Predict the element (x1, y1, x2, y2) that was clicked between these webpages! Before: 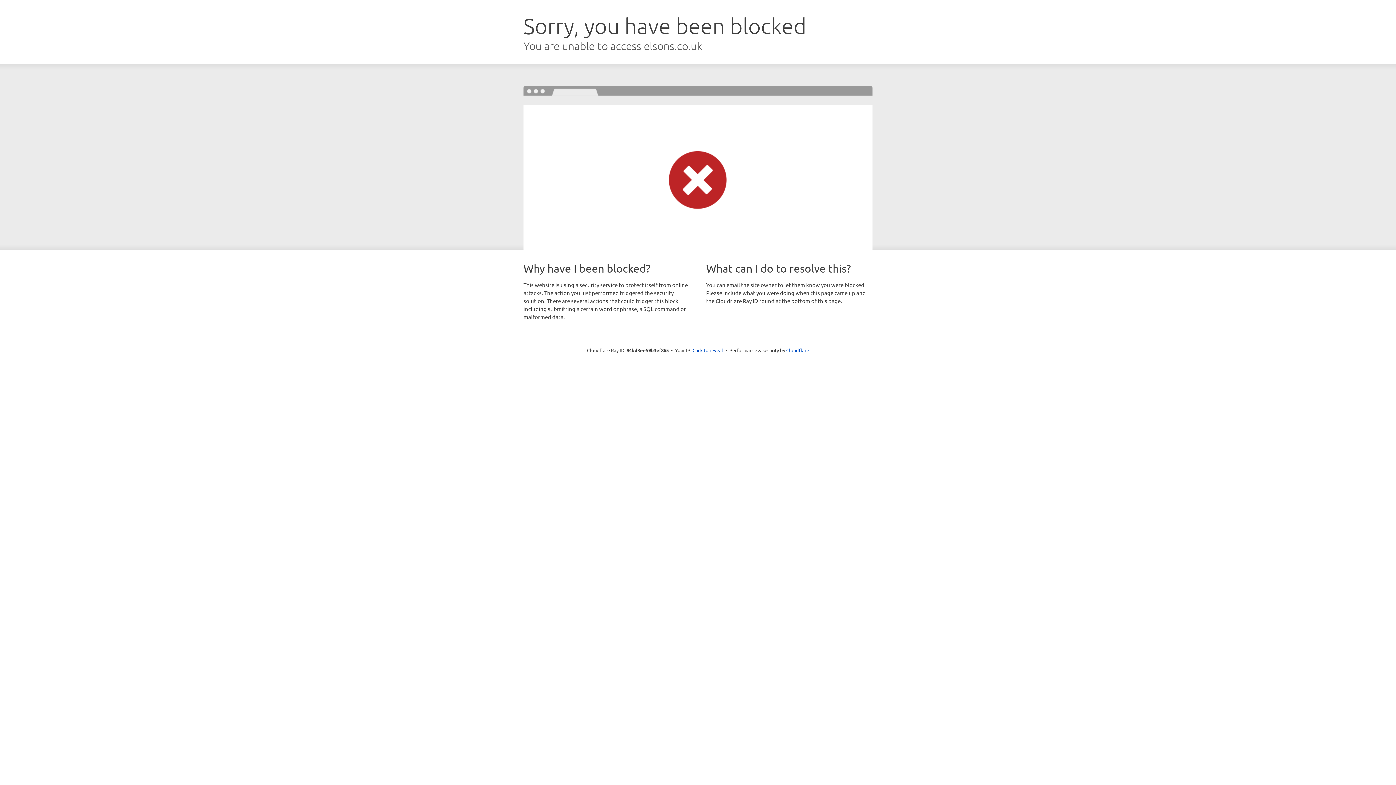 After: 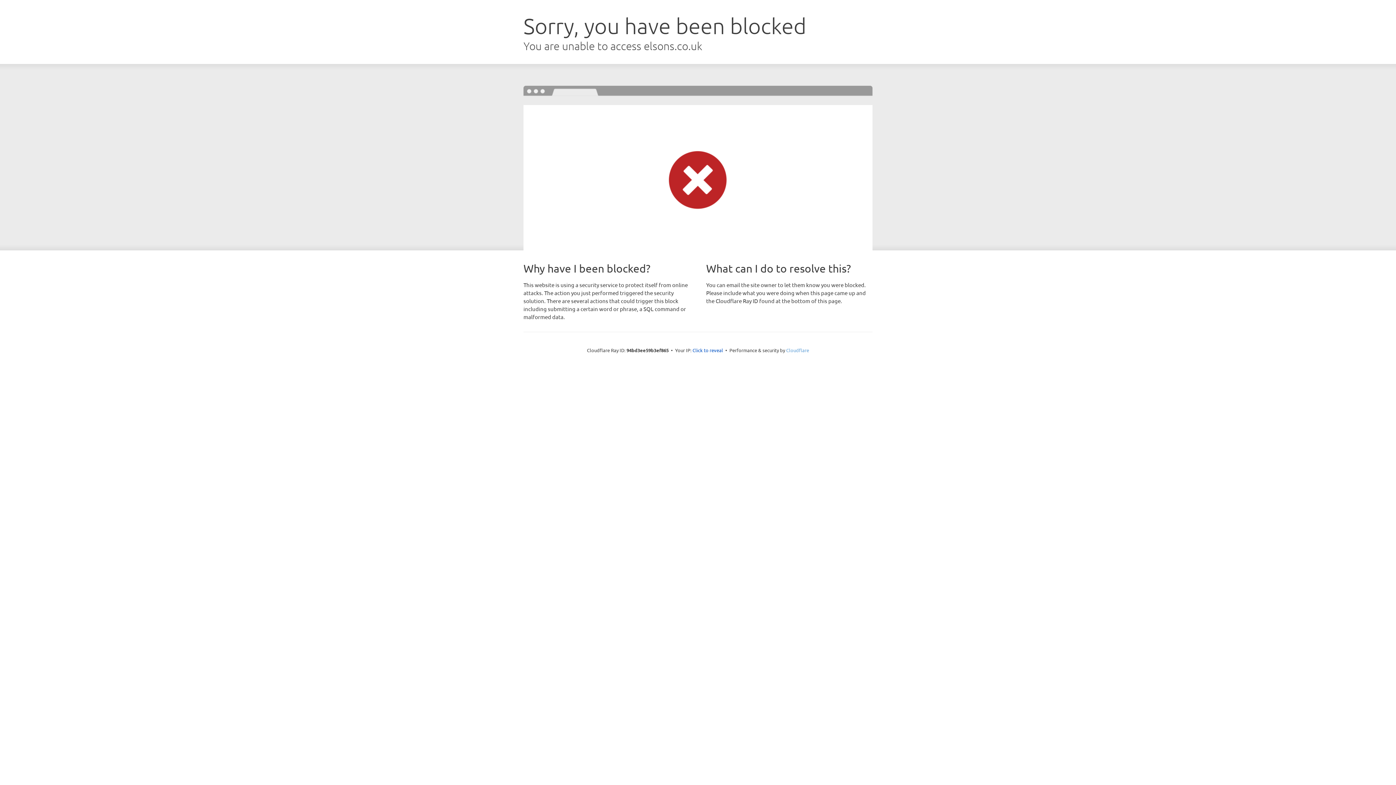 Action: label: Cloudflare bbox: (786, 347, 809, 353)